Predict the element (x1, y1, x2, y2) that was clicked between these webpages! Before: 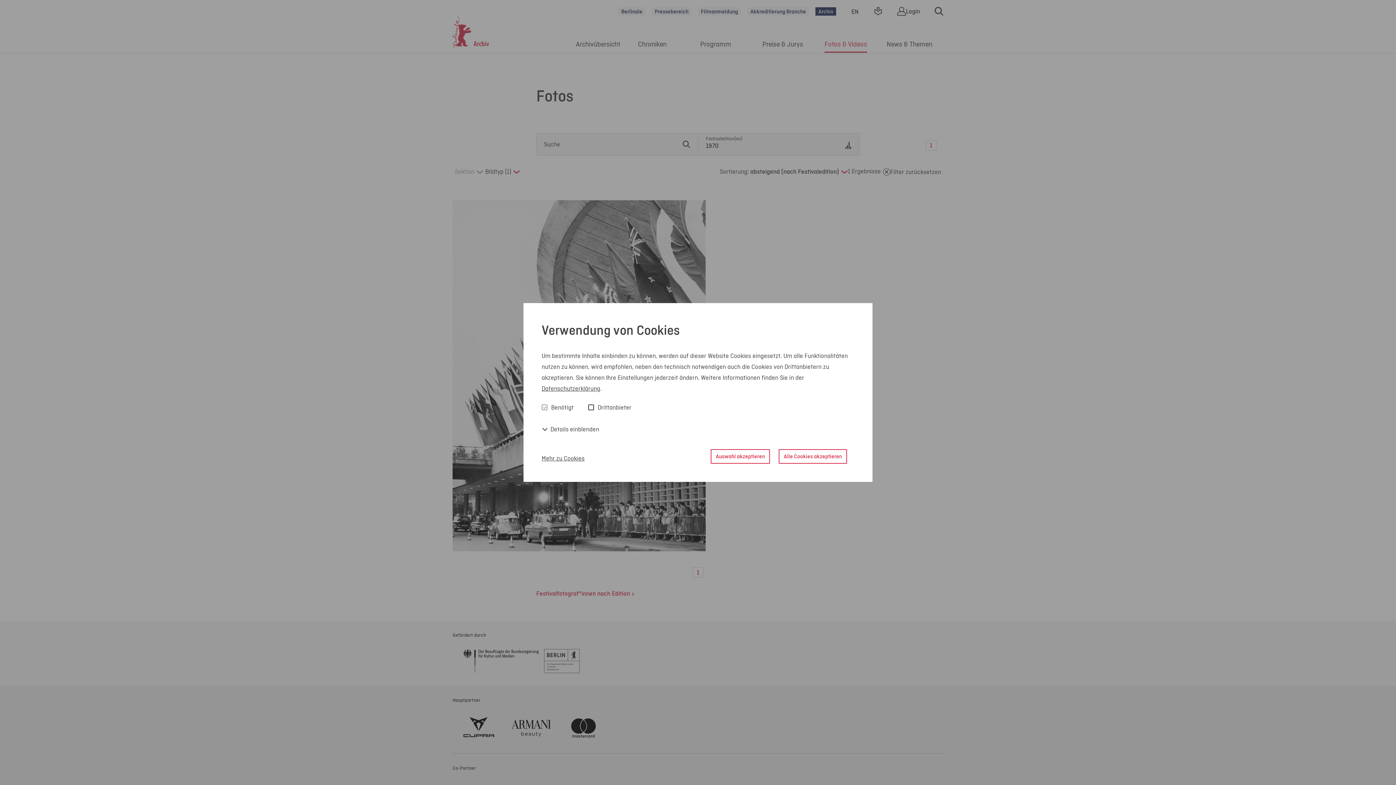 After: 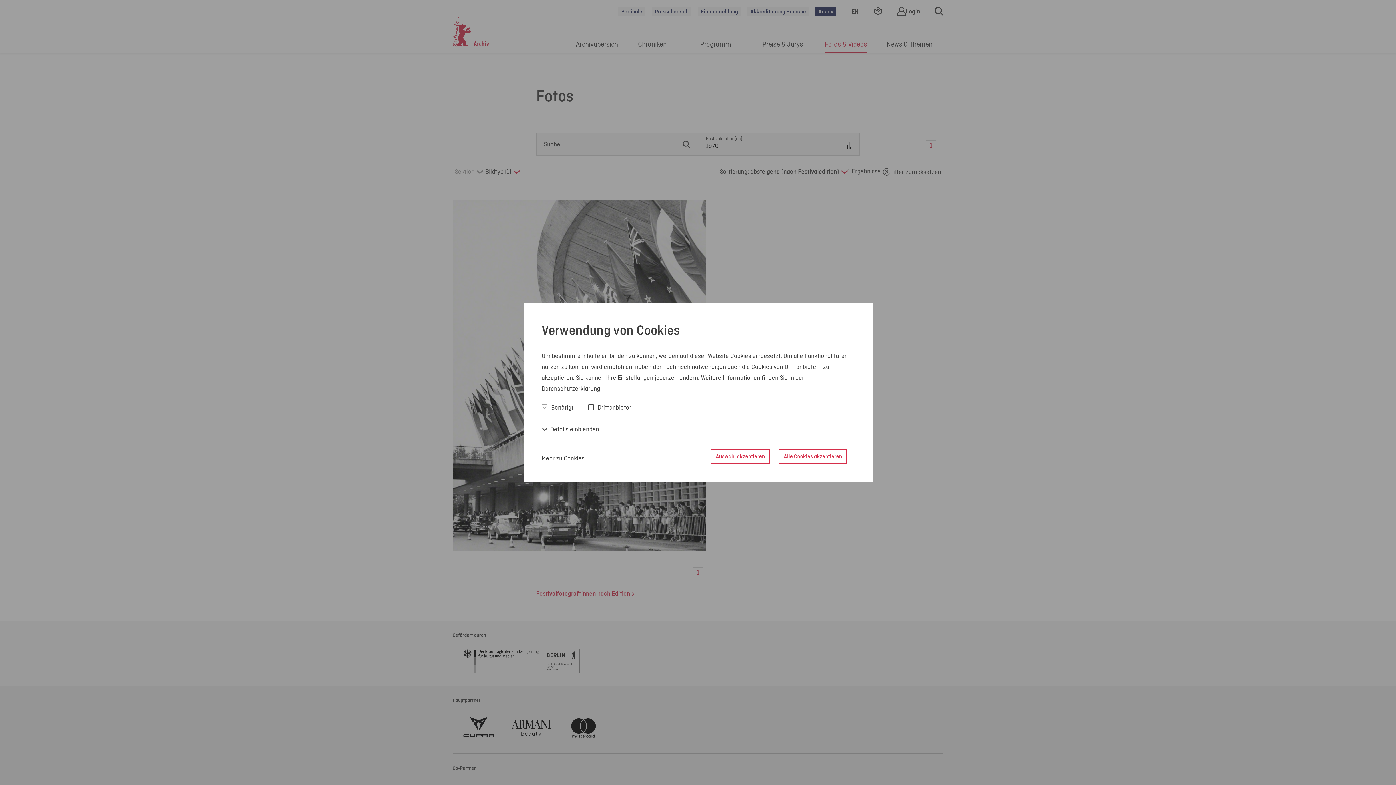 Action: bbox: (541, 384, 600, 392) label: Datenschutzerklärung